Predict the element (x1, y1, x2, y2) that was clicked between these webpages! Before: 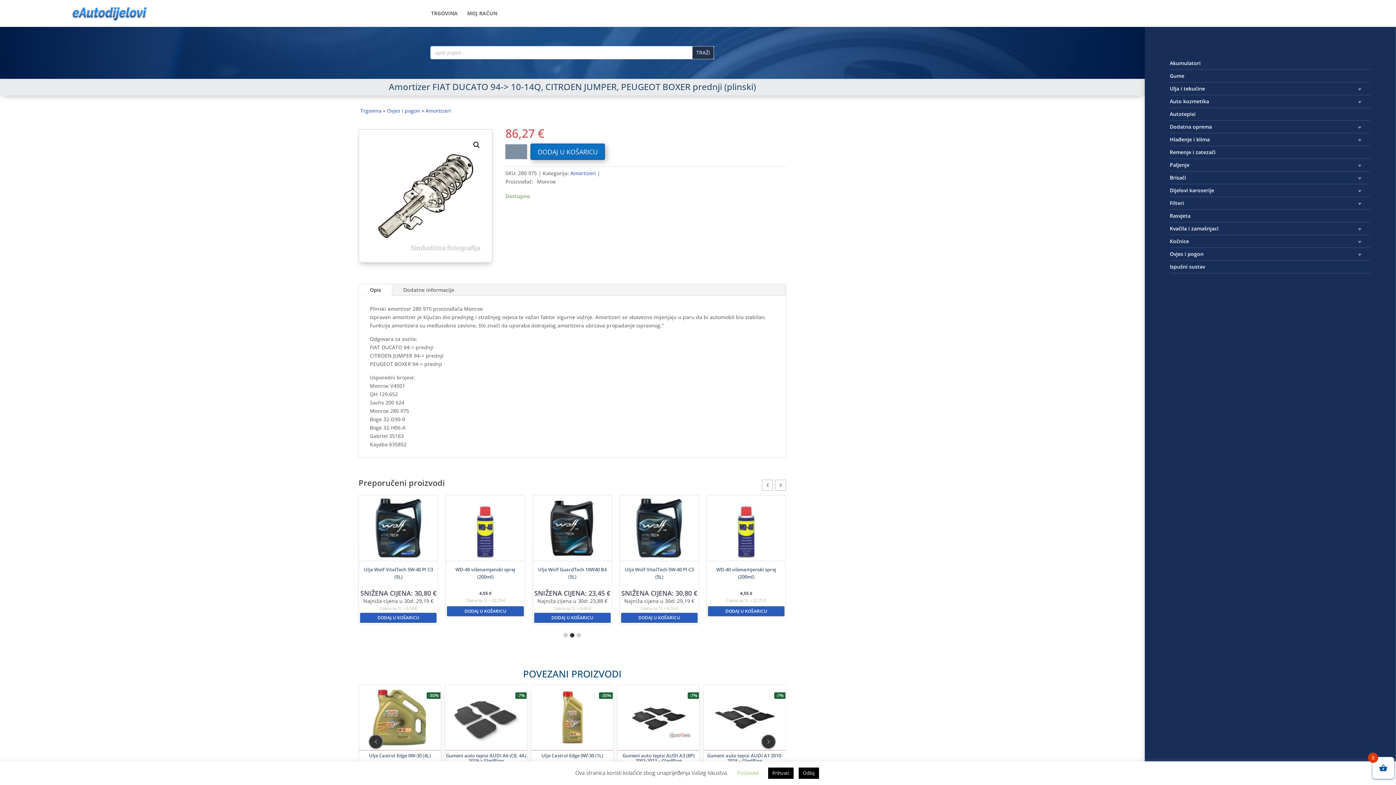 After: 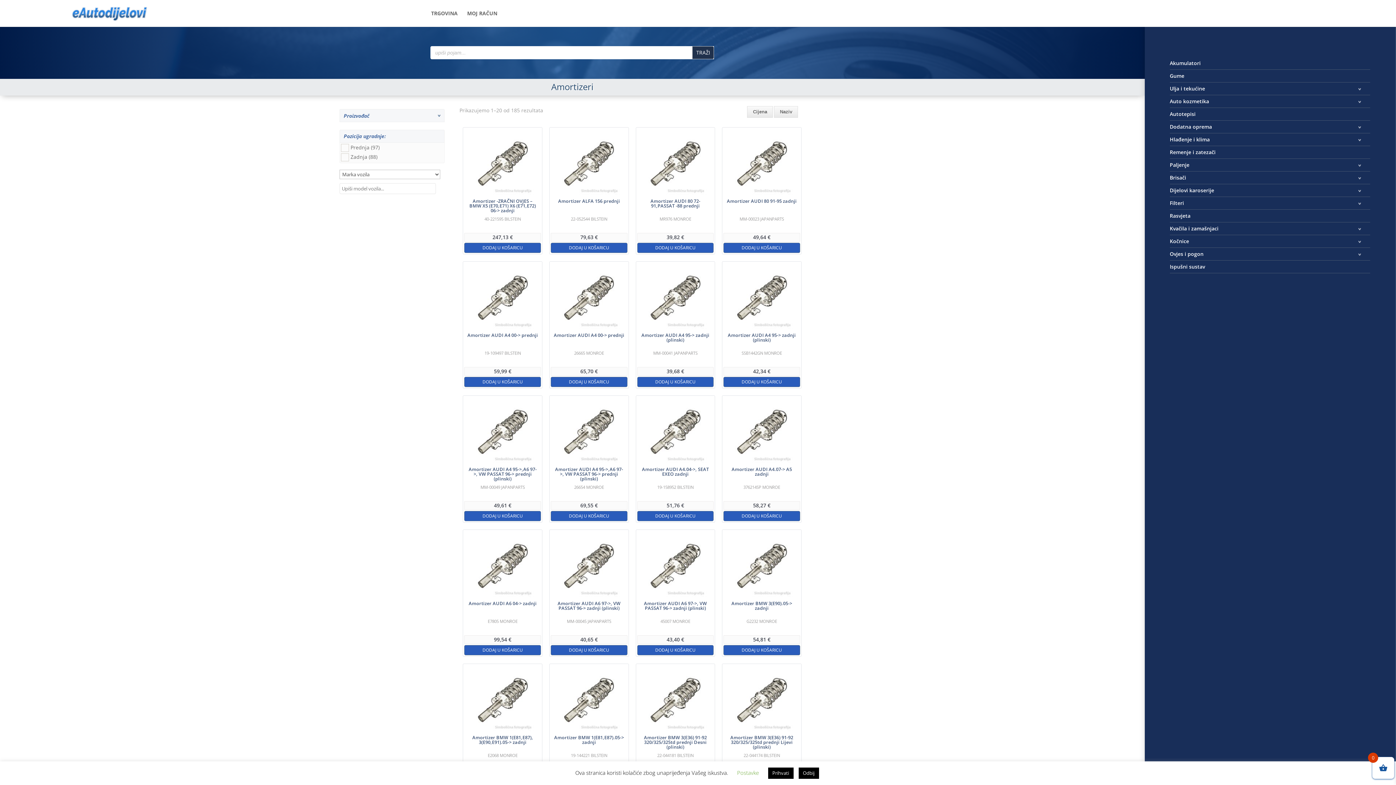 Action: bbox: (570, 169, 596, 176) label: Amortizeri